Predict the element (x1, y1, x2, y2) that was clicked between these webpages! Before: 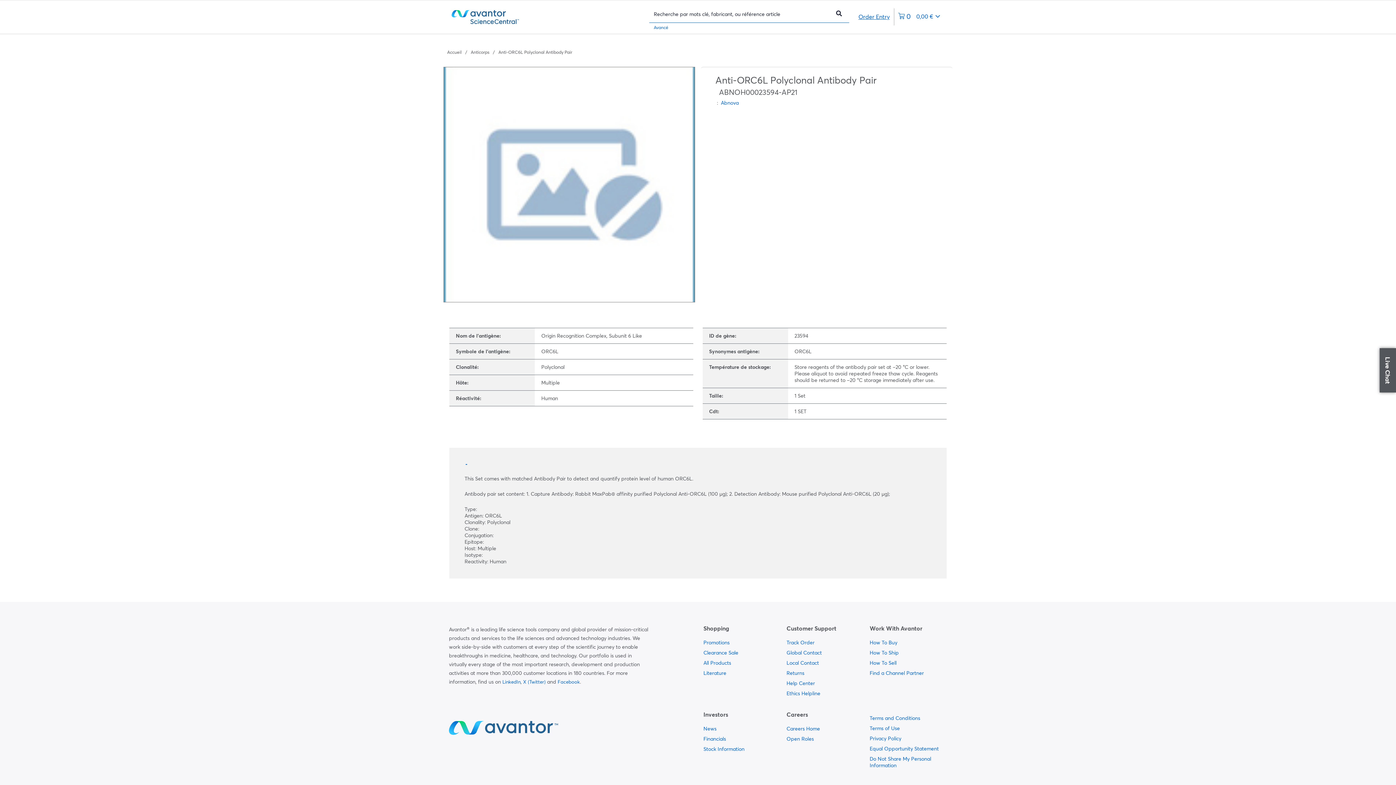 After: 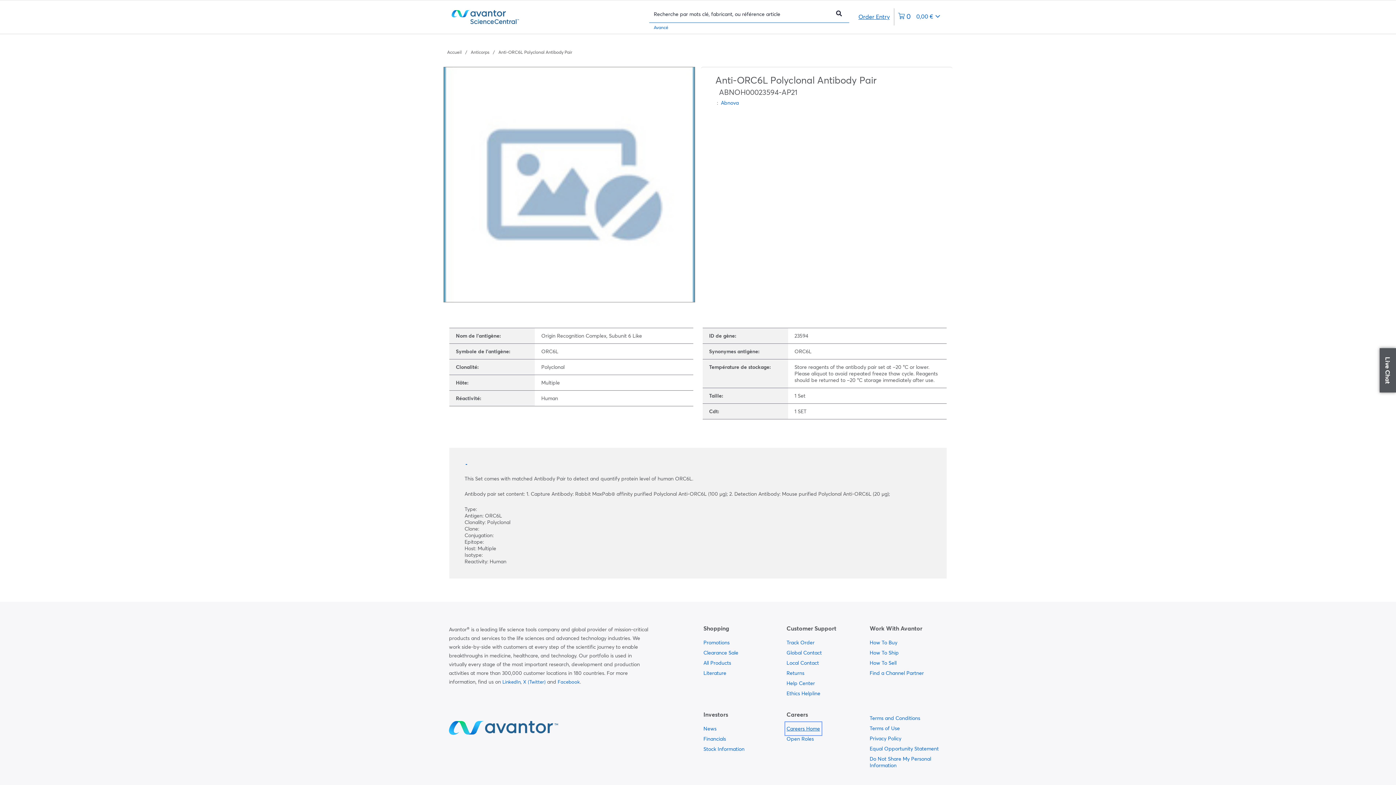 Action: bbox: (786, 724, 820, 734) label:  